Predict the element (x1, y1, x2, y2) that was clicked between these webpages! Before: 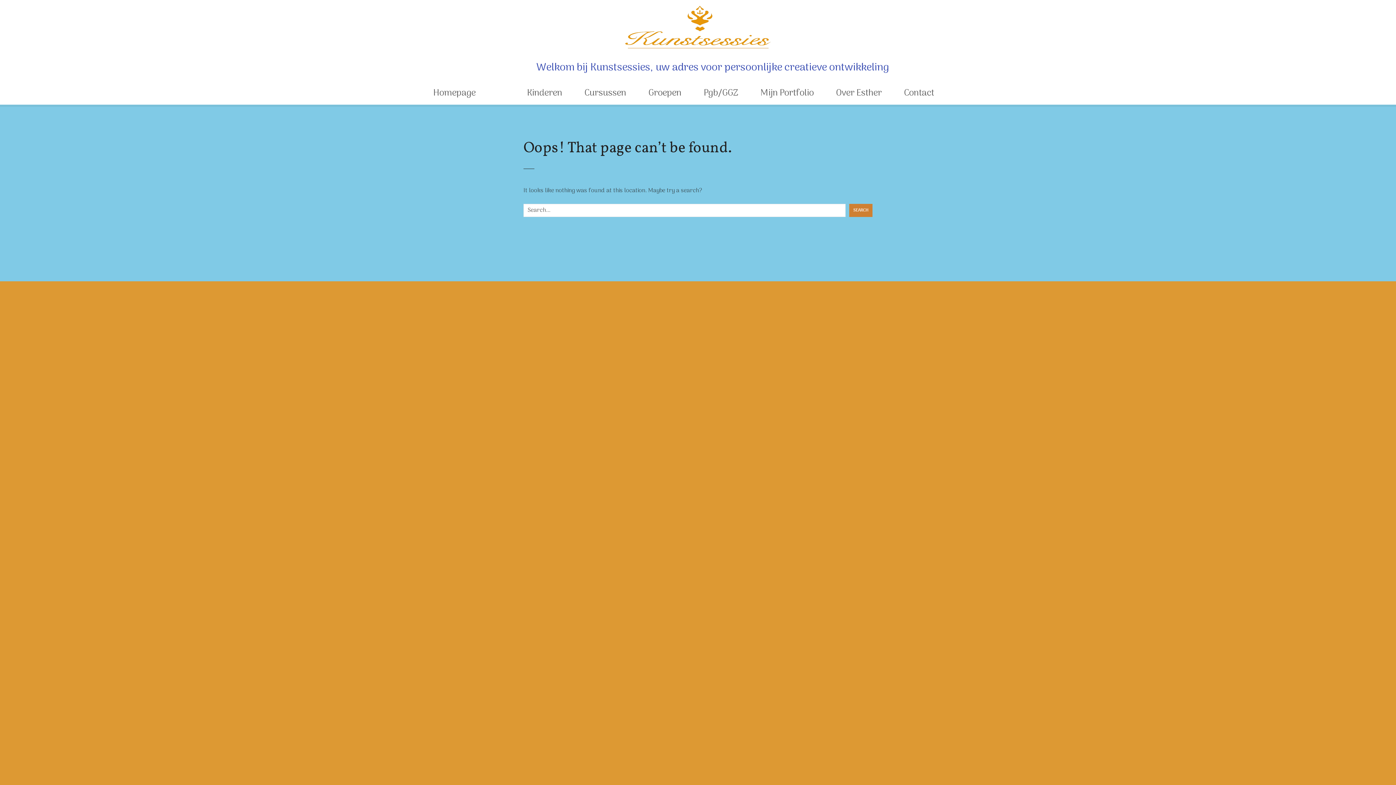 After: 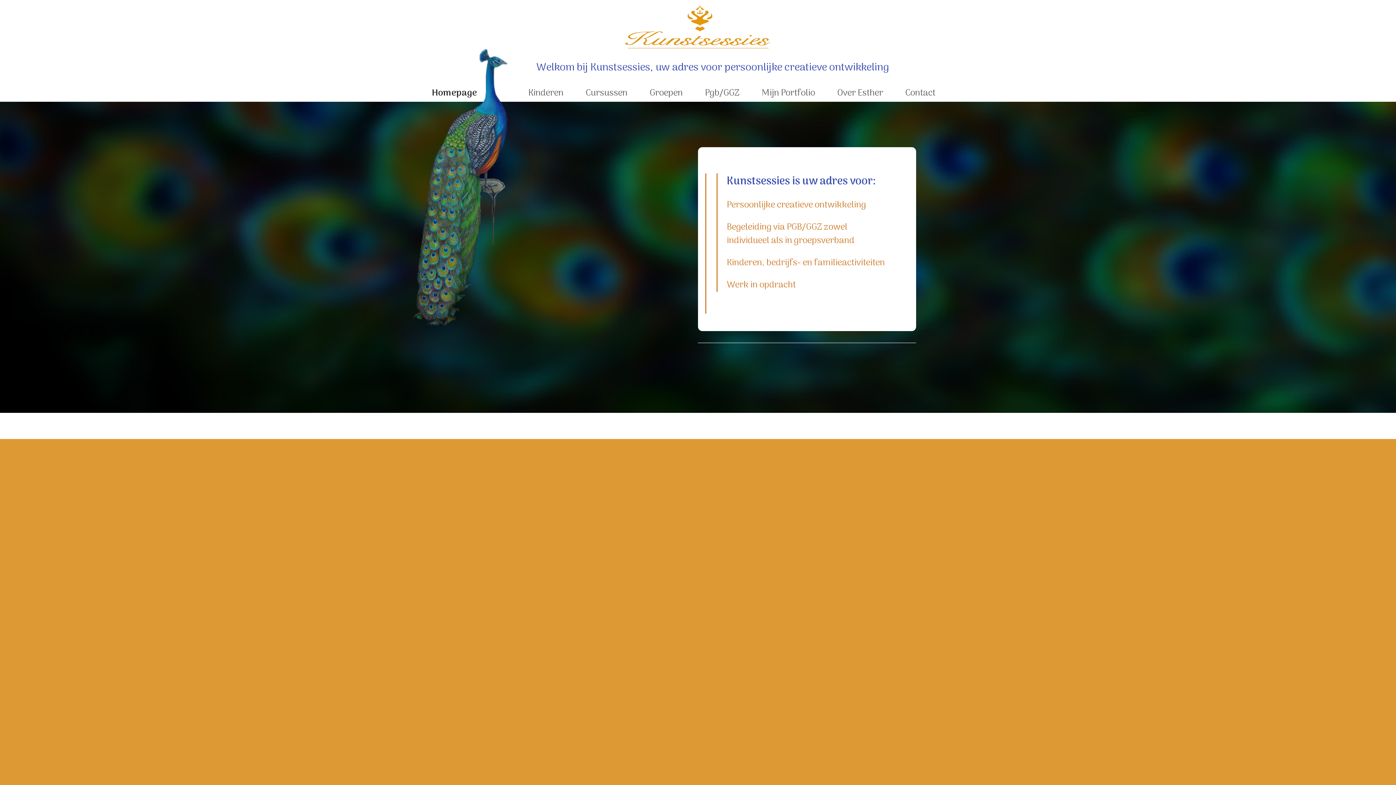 Action: bbox: (625, 14, 770, 57)